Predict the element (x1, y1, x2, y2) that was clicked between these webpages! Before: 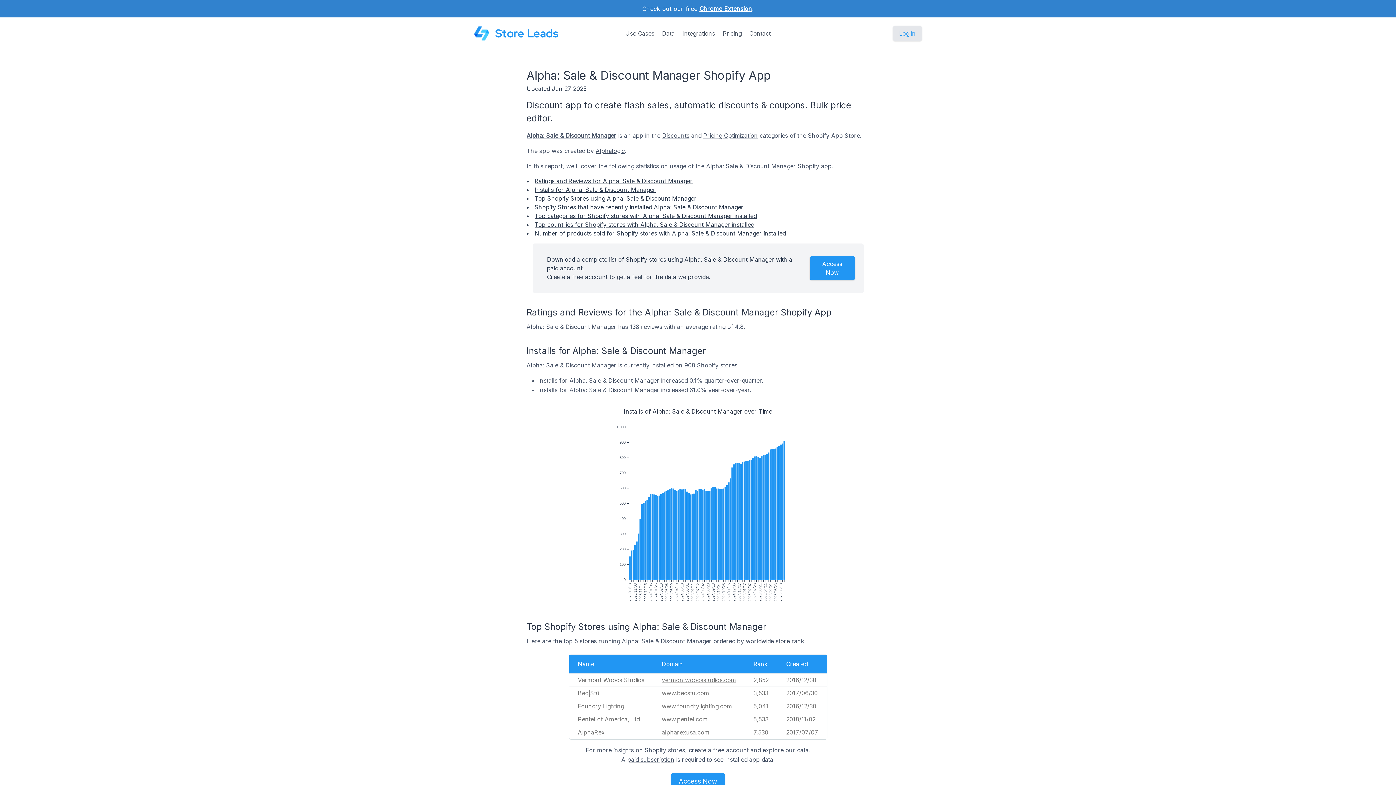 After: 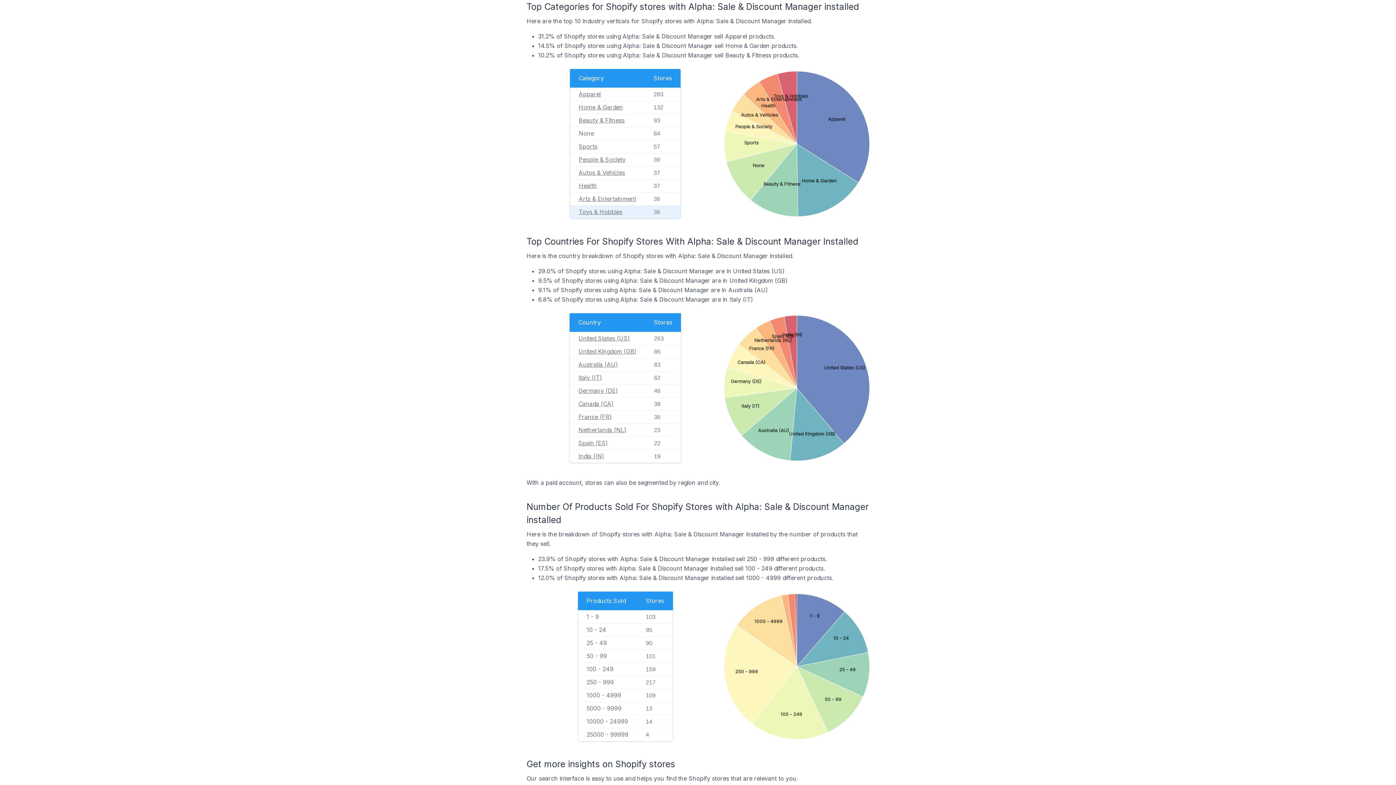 Action: bbox: (534, 212, 756, 219) label: Top categories for Shopify stores with Alpha: Sale & Discount Manager installed